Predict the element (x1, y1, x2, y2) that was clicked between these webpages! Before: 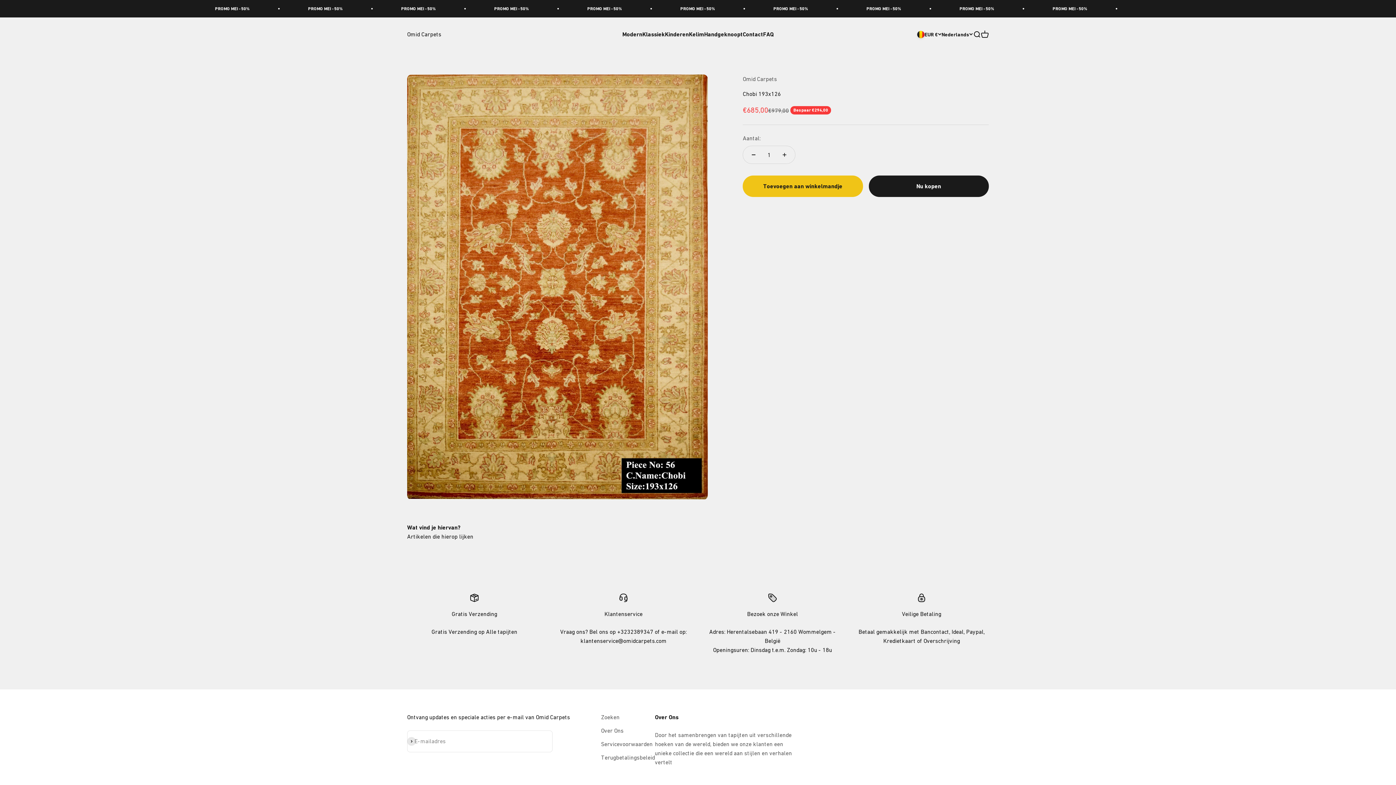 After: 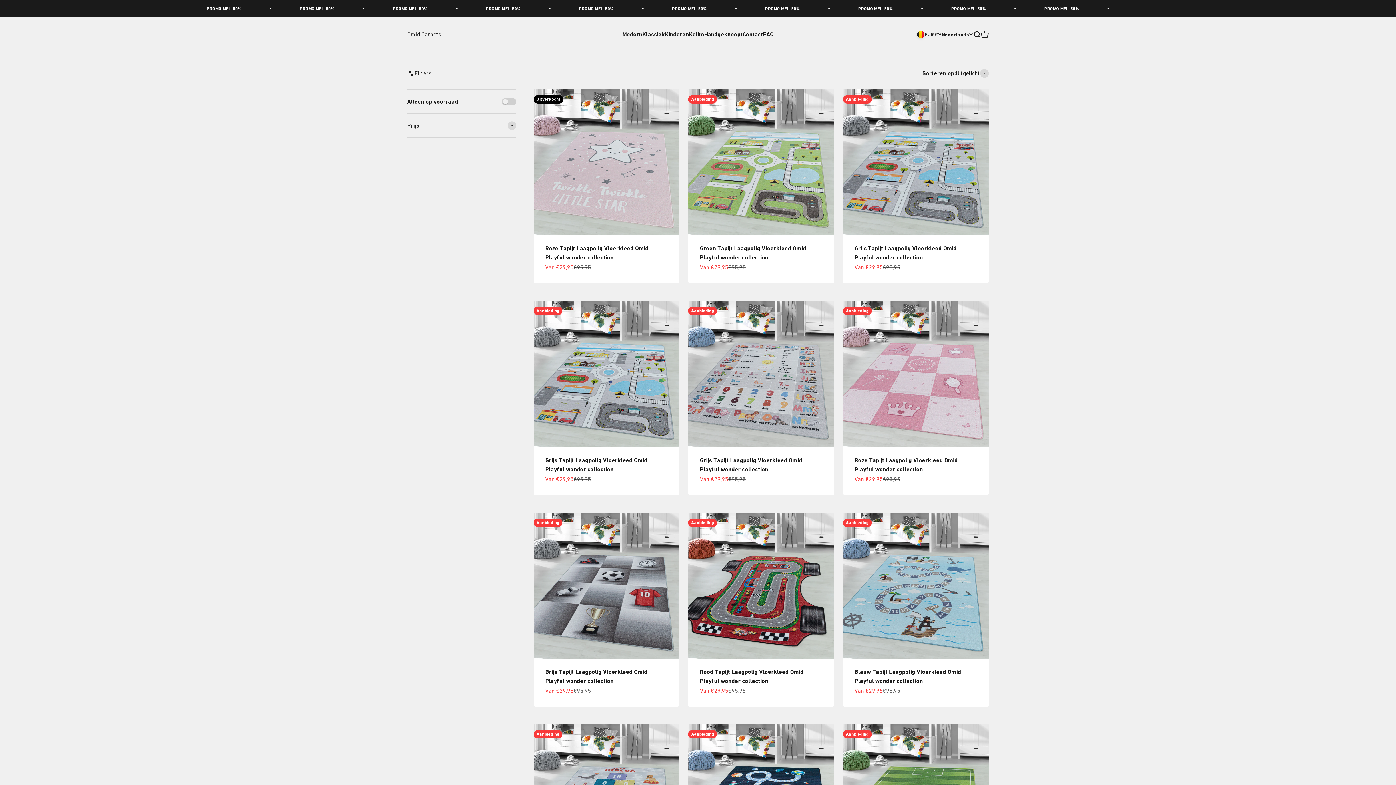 Action: bbox: (665, 30, 689, 37) label: Kinderen